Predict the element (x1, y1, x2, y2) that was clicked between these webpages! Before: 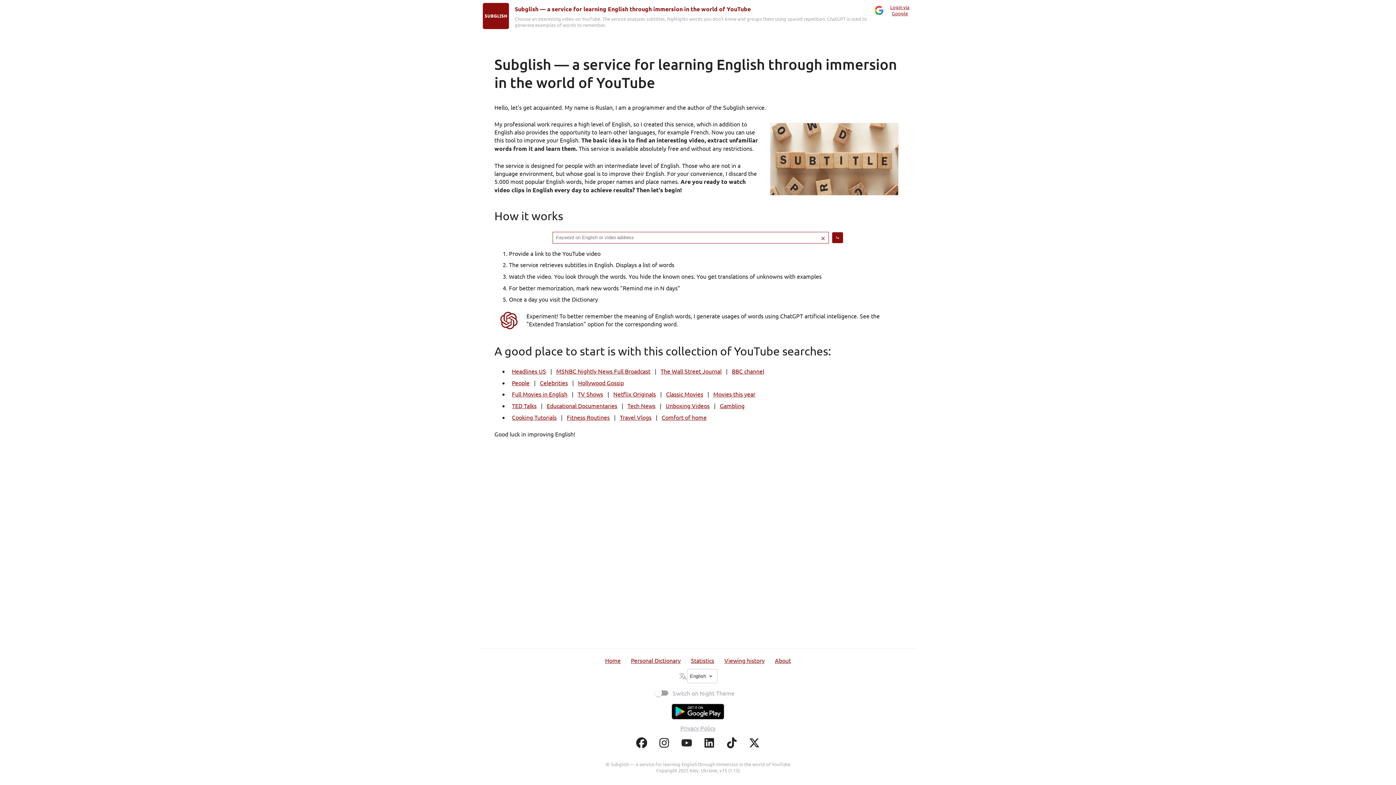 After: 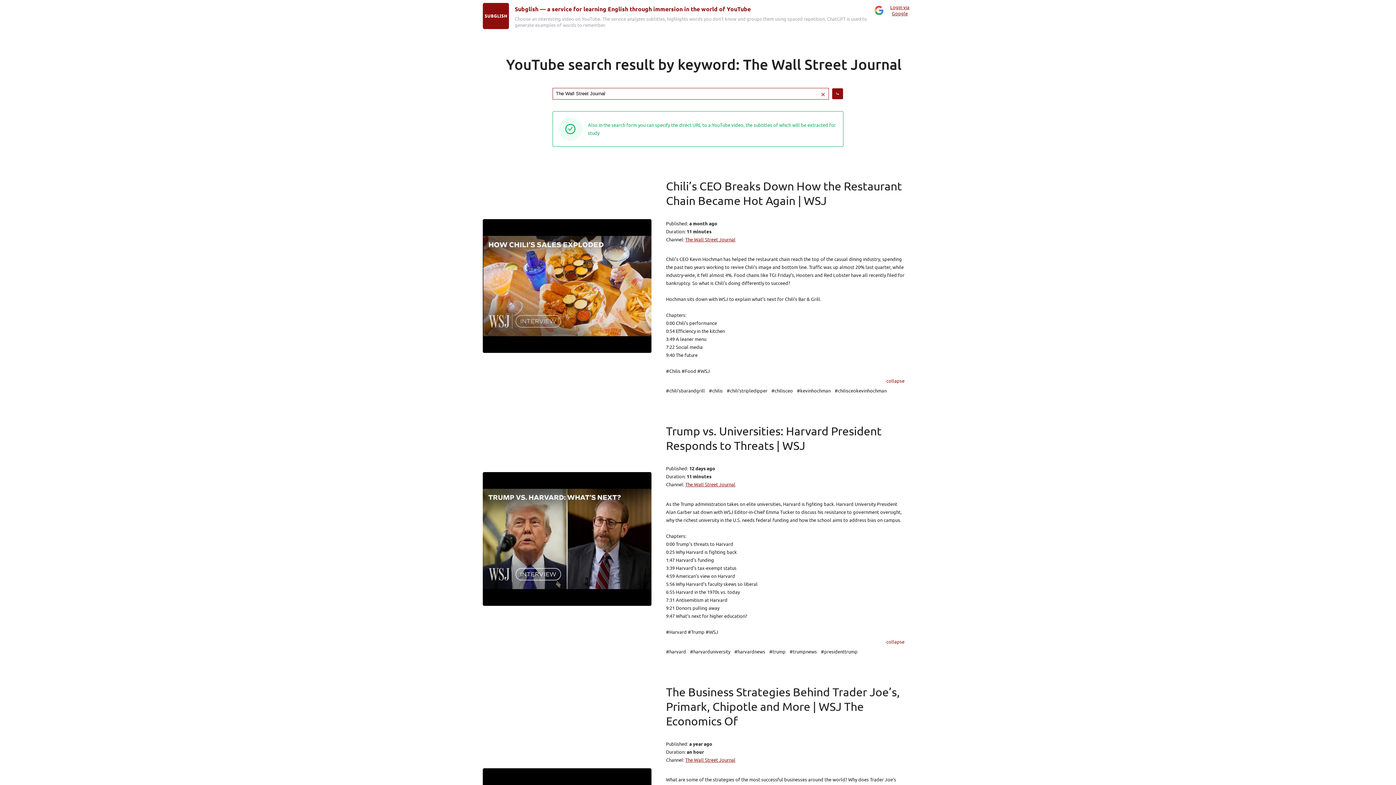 Action: label: The Wall Street Journal bbox: (657, 367, 724, 374)